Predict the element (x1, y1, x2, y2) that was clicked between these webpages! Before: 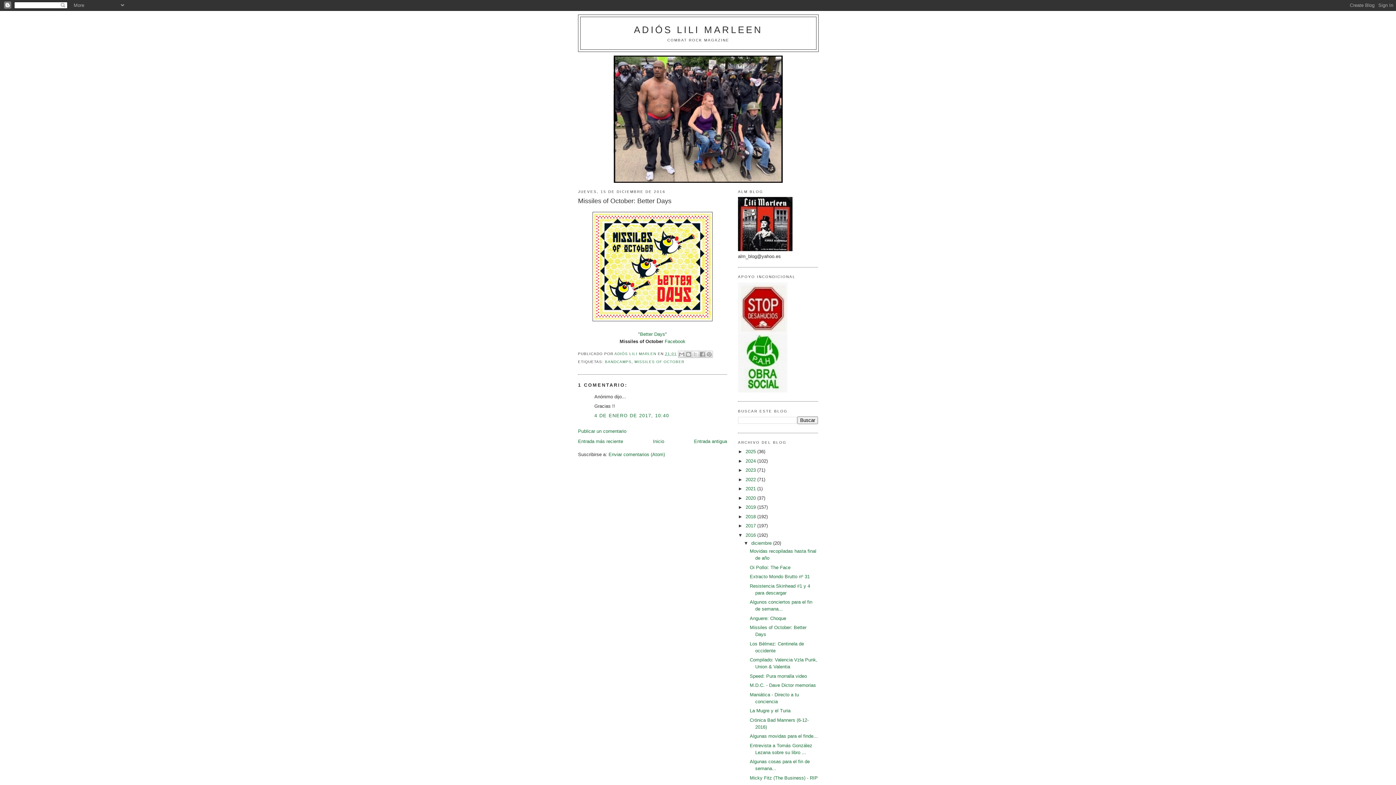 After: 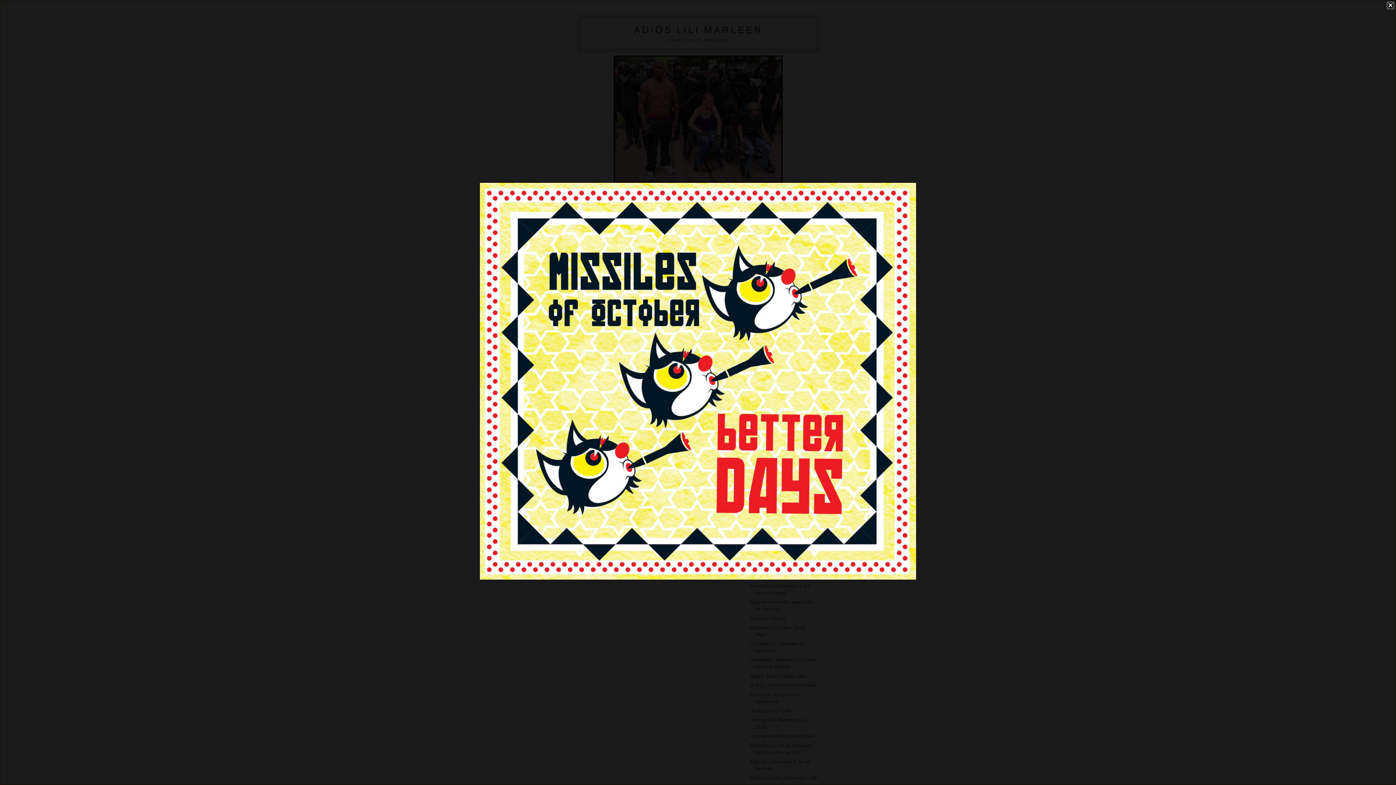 Action: bbox: (592, 317, 712, 322)